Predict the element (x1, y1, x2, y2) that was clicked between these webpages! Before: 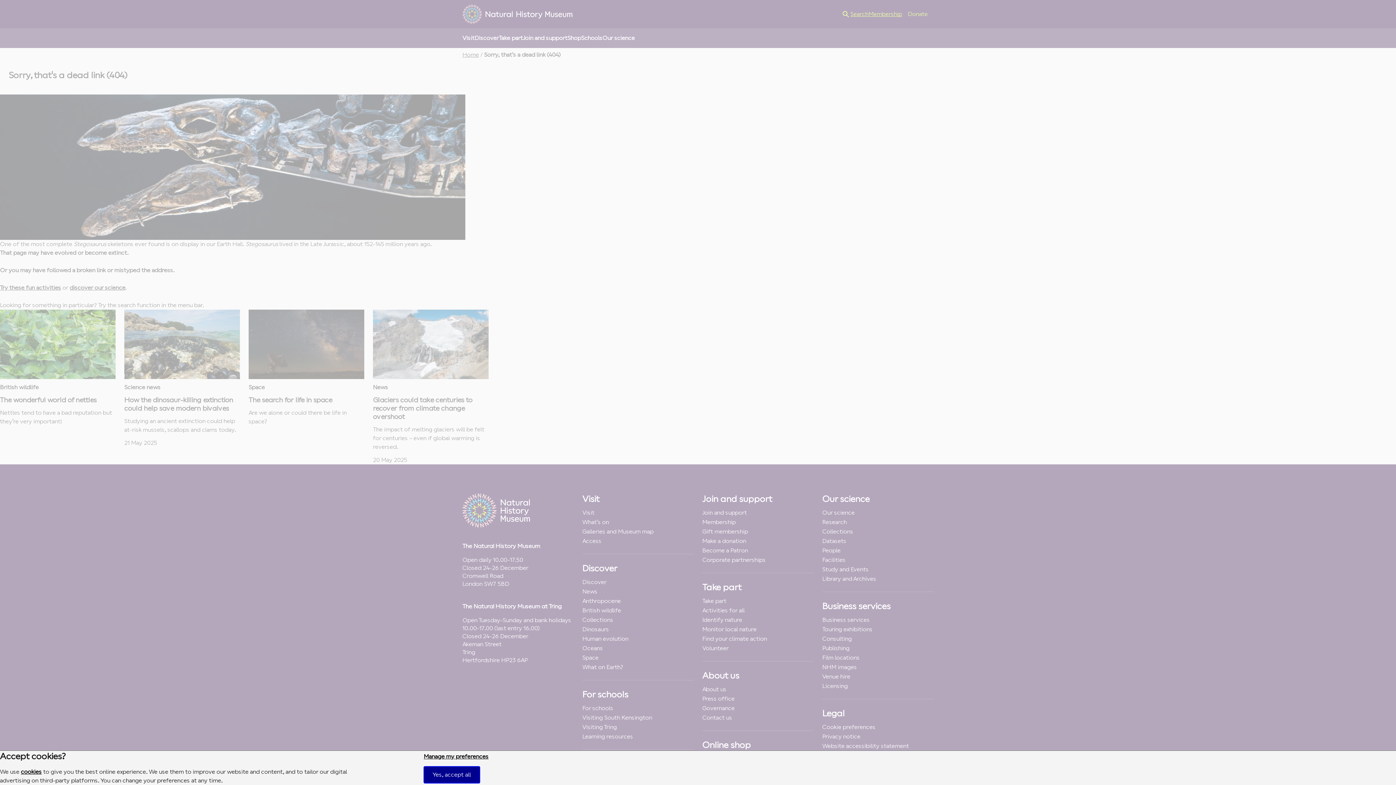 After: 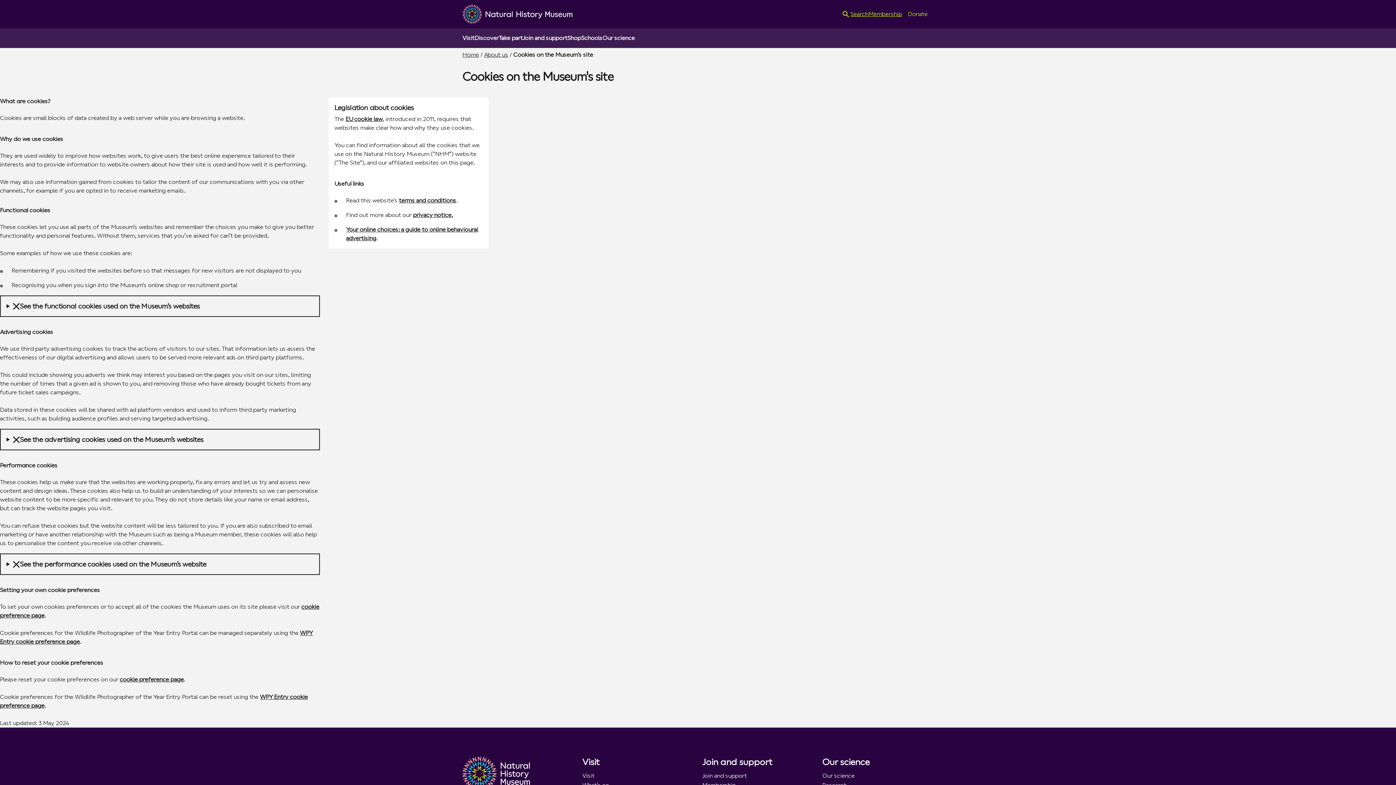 Action: bbox: (20, 768, 41, 775) label: cookies